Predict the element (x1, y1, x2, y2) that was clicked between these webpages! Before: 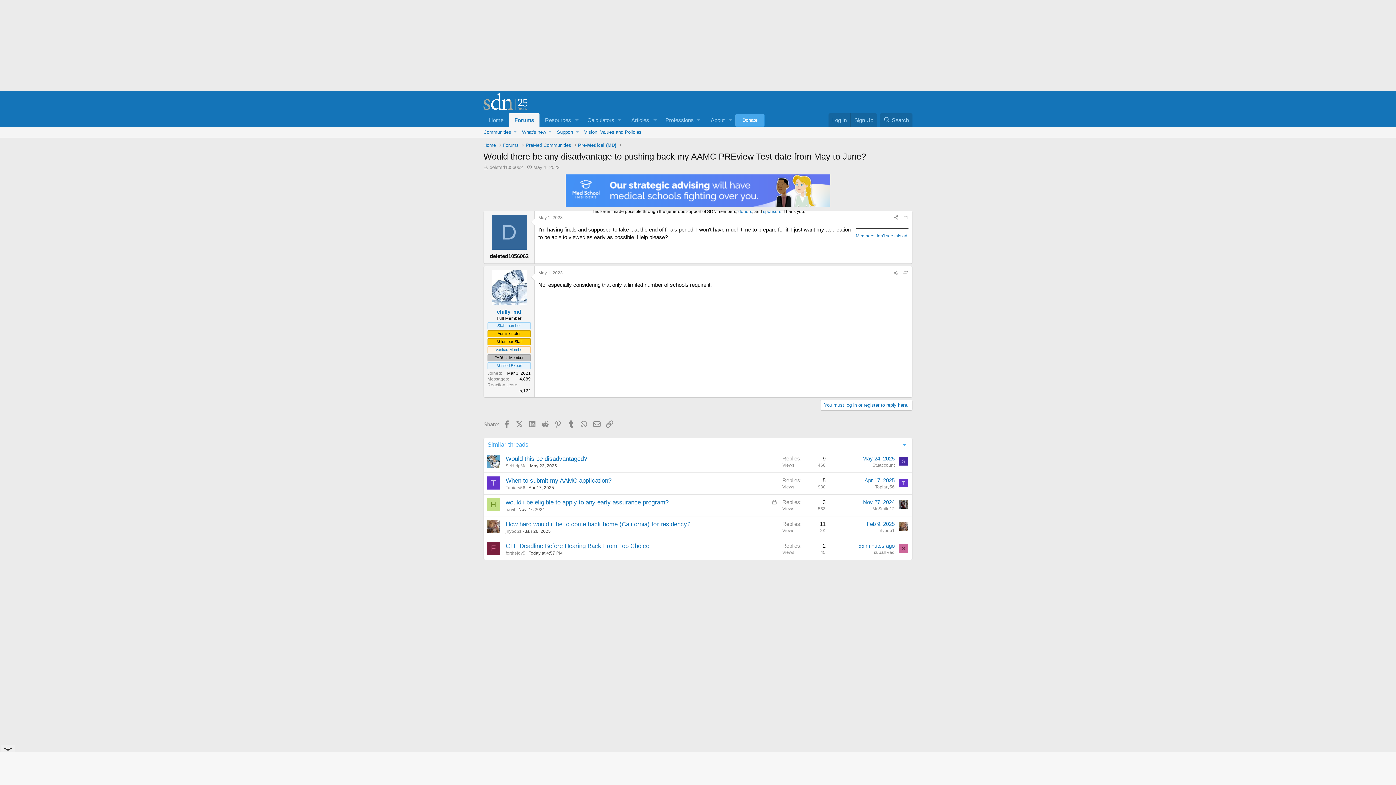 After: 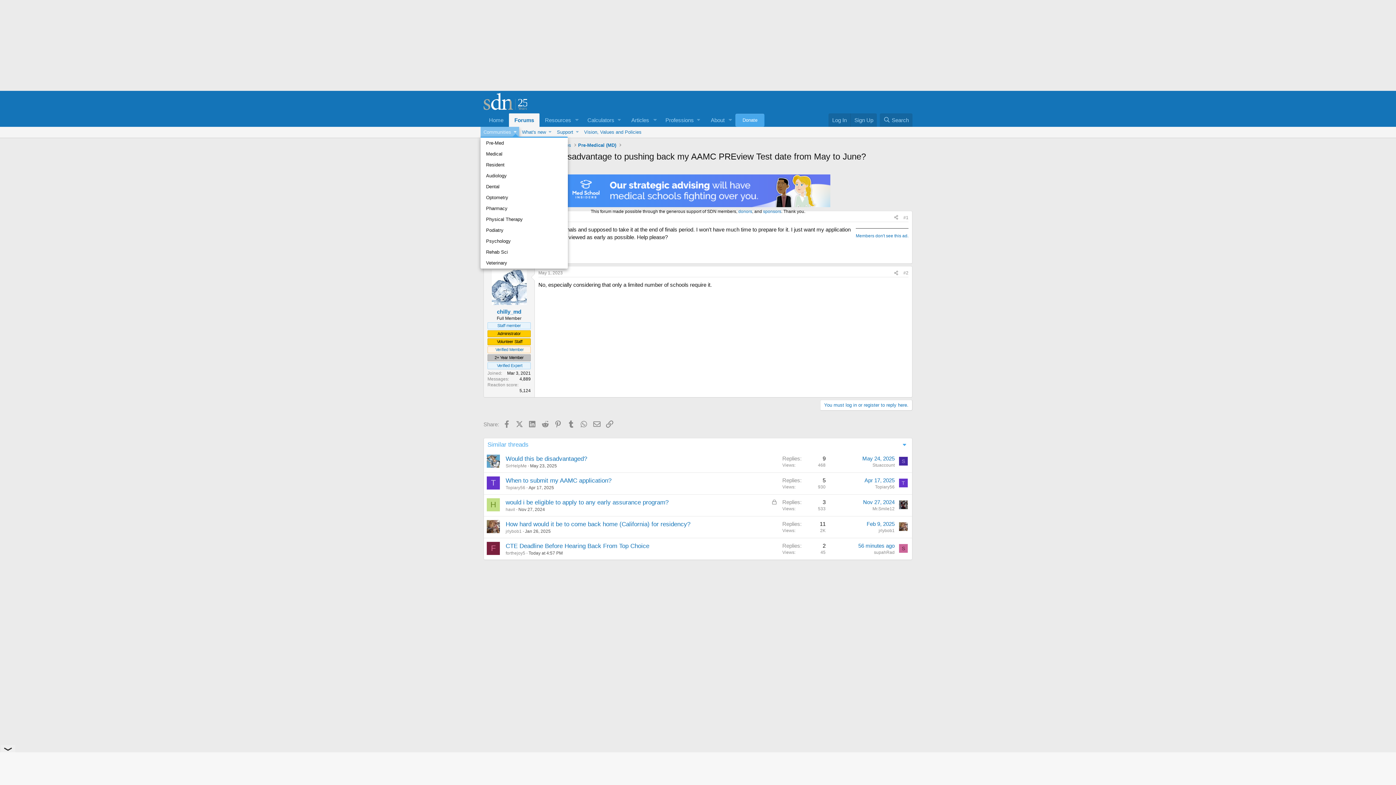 Action: bbox: (511, 126, 519, 137) label: Toggle expanded